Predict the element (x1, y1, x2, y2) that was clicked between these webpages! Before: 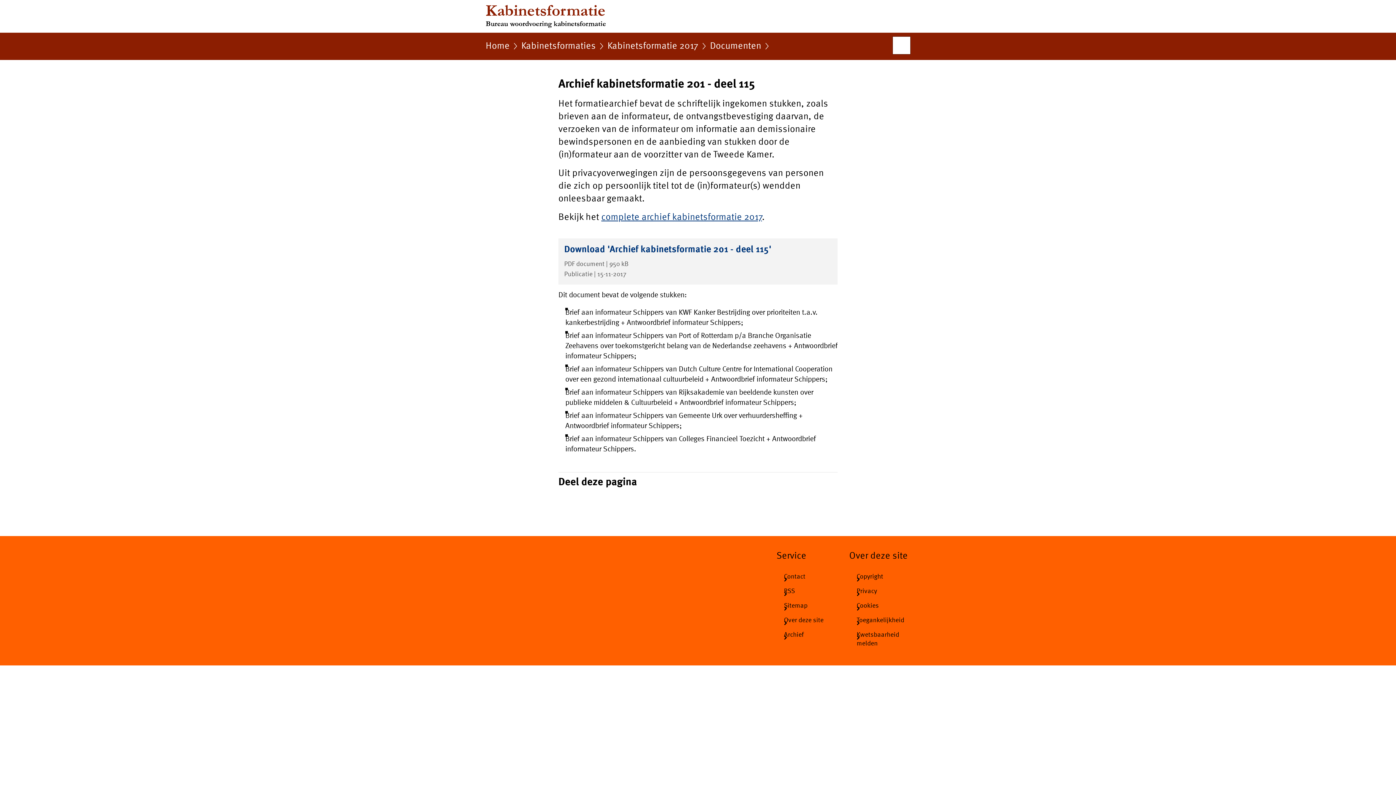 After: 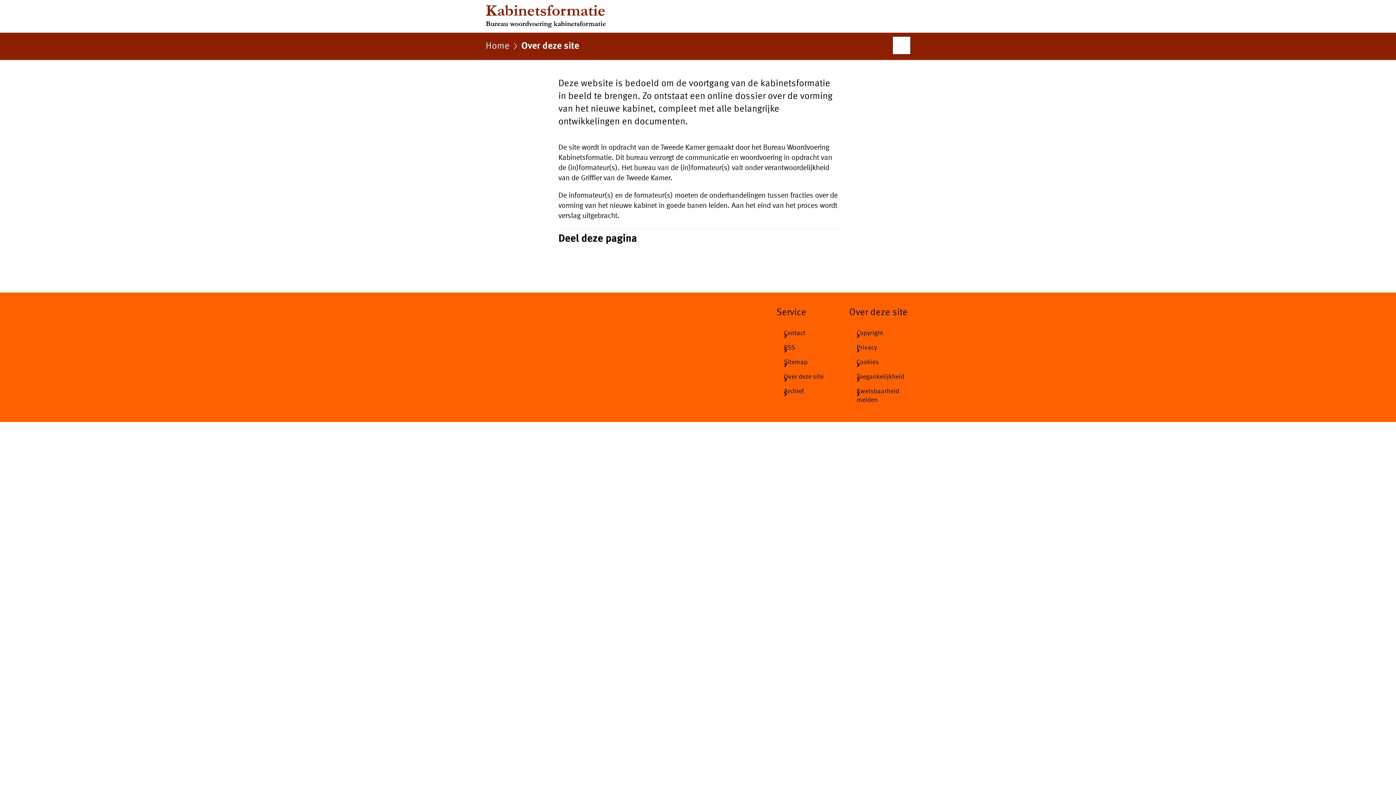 Action: bbox: (776, 613, 837, 627) label: Over deze site